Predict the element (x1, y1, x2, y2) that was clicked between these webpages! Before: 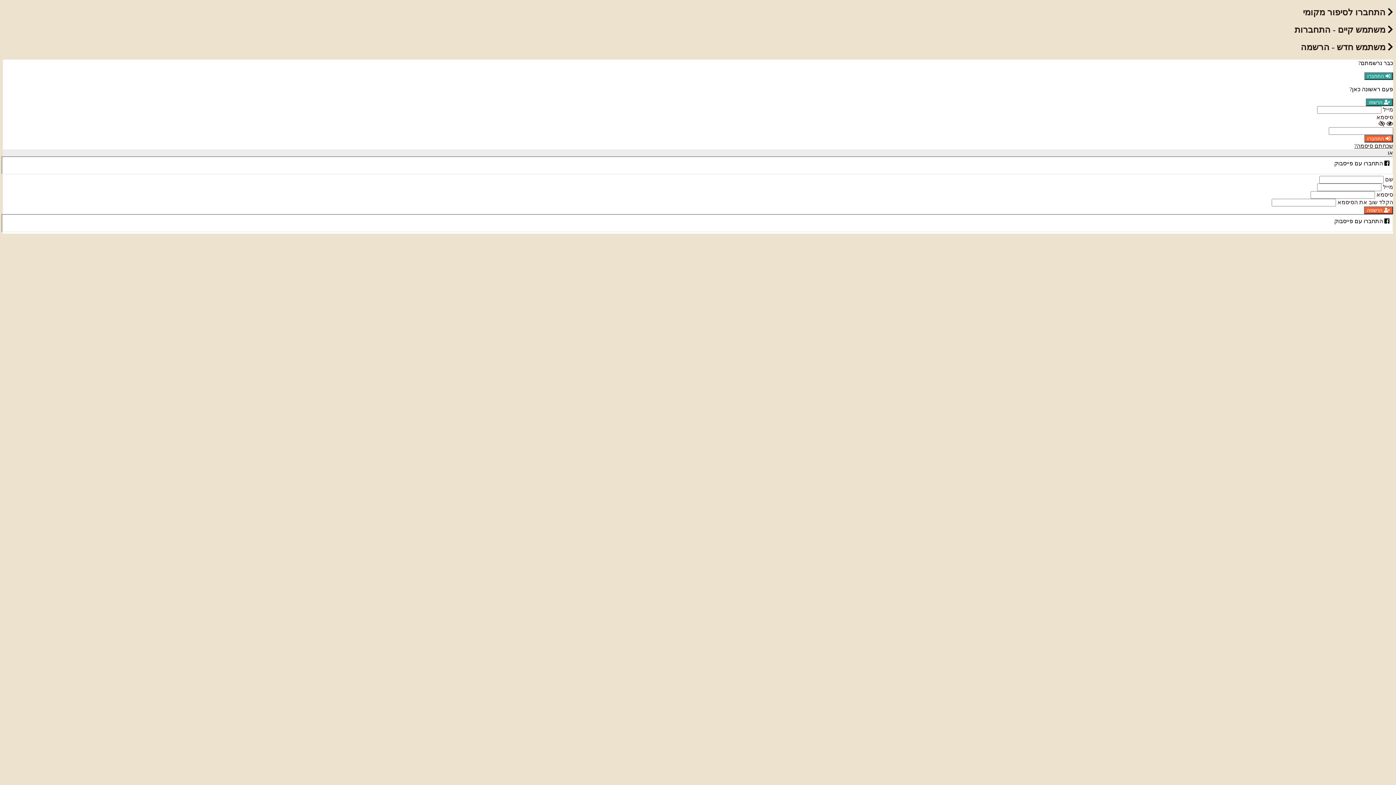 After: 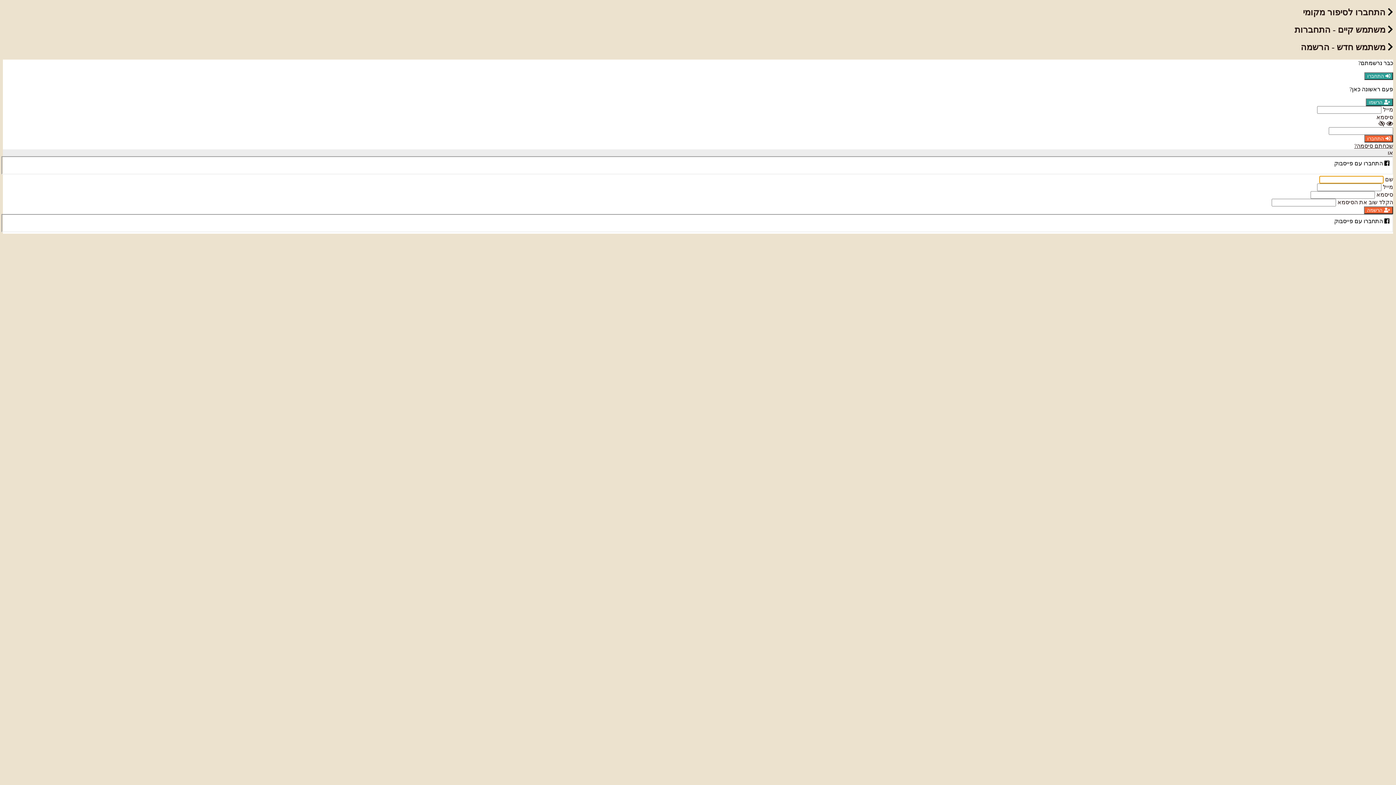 Action: bbox: (1364, 206, 1393, 214) label:  הרשמה